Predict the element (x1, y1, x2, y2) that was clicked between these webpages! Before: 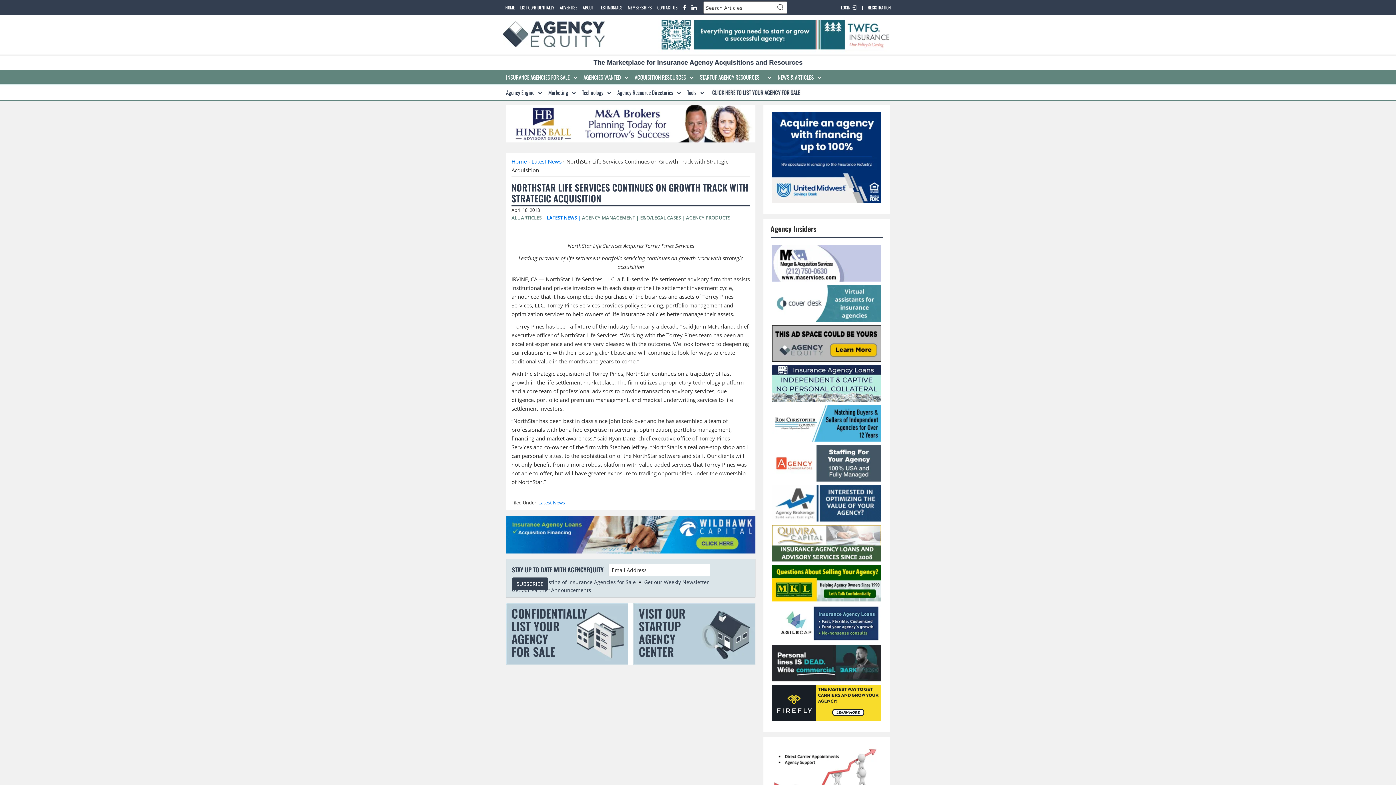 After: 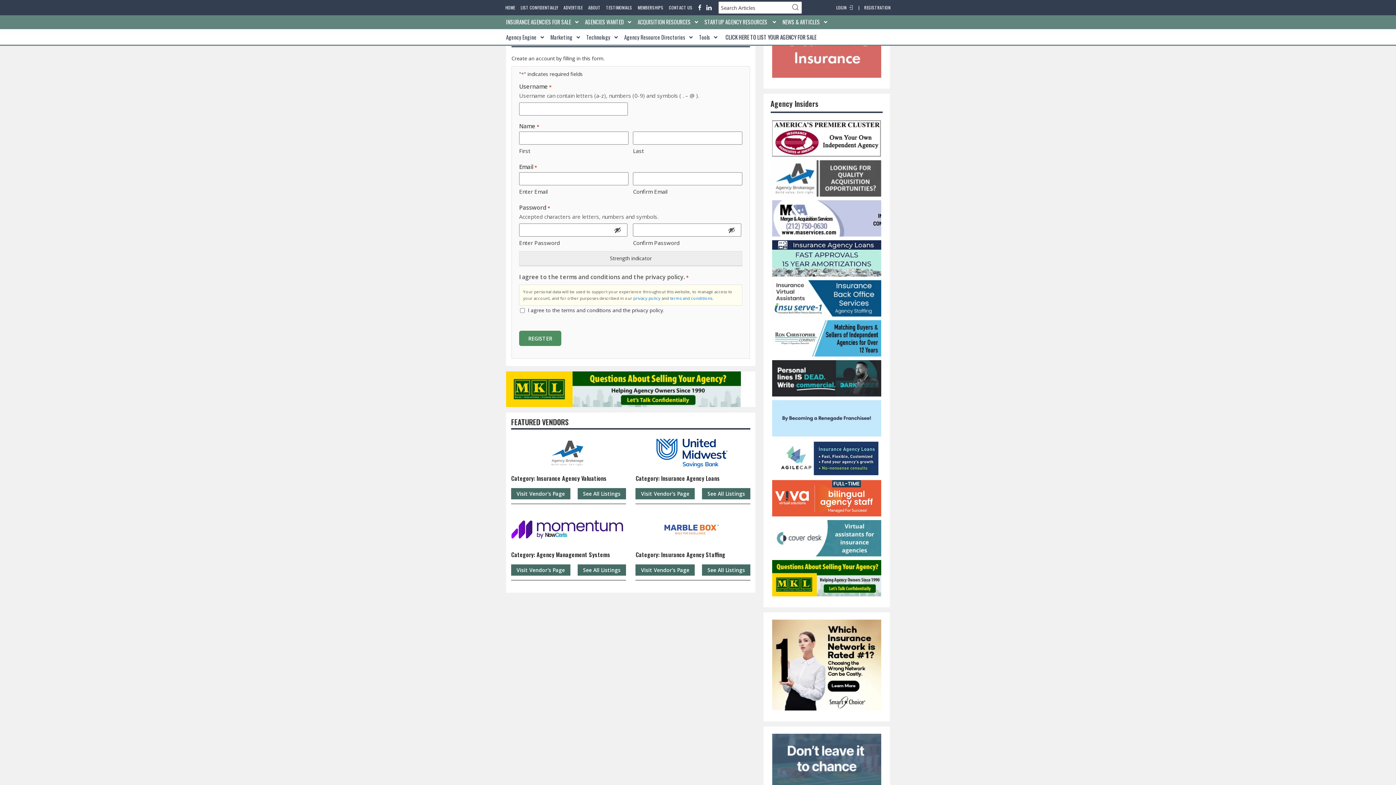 Action: label: REGISTRATION bbox: (867, 4, 891, 10)